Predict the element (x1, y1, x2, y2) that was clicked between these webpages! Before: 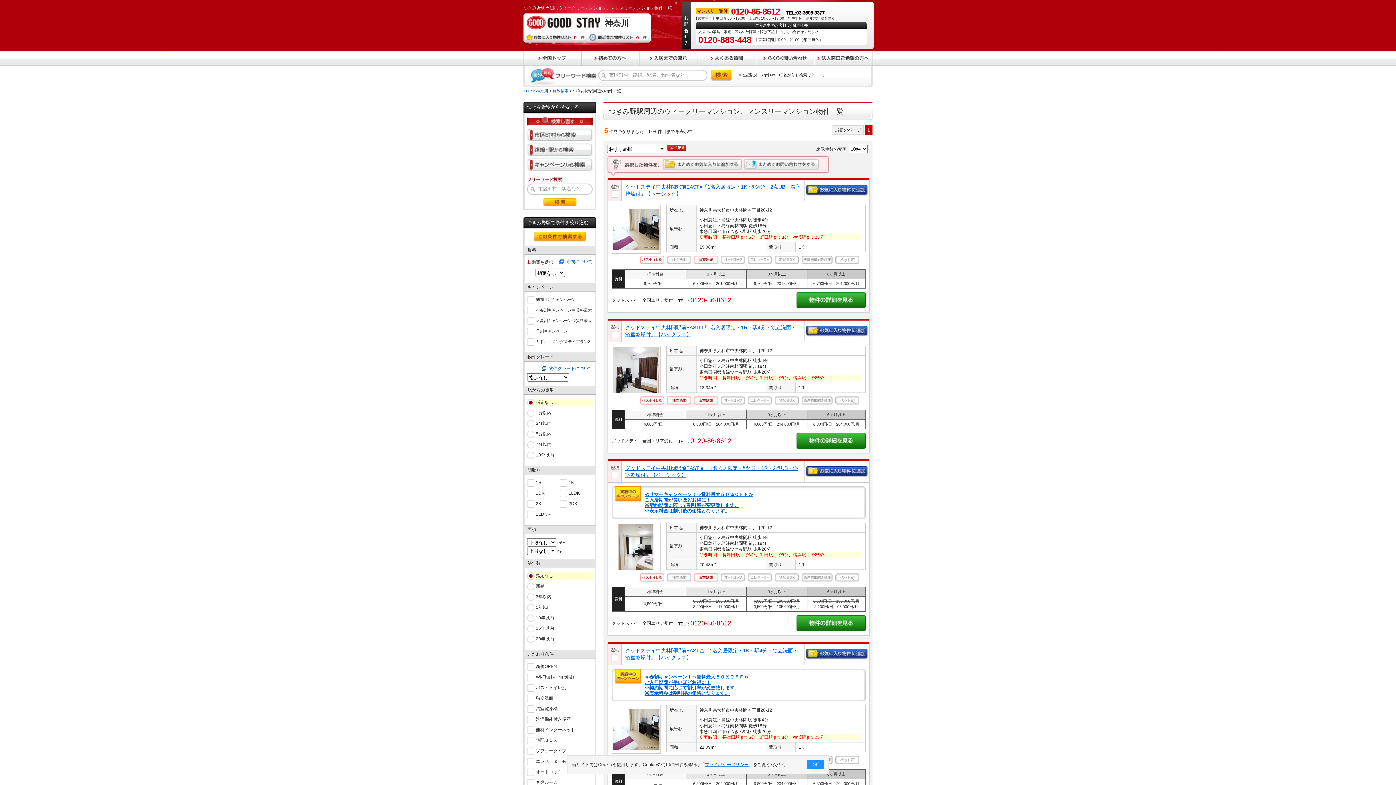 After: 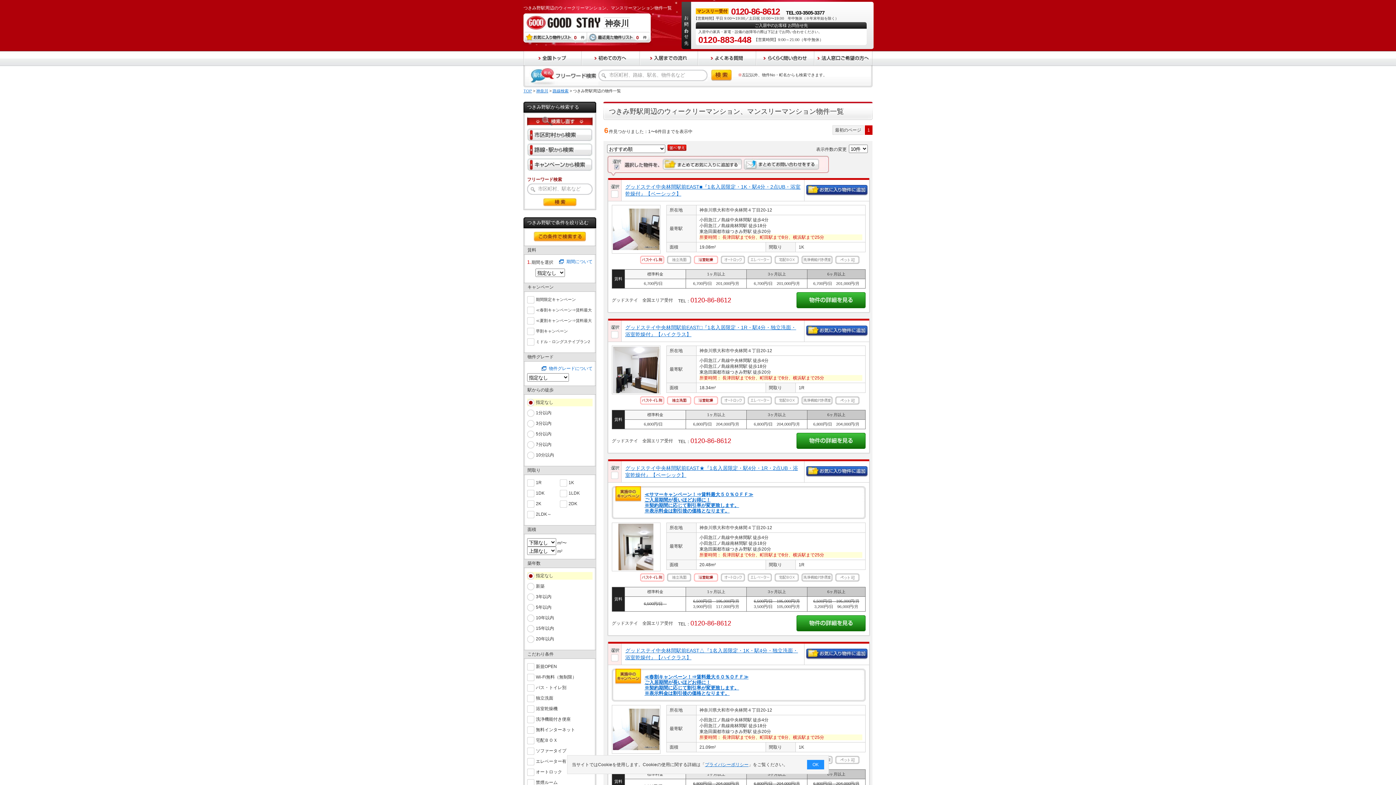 Action: bbox: (662, 158, 742, 164)